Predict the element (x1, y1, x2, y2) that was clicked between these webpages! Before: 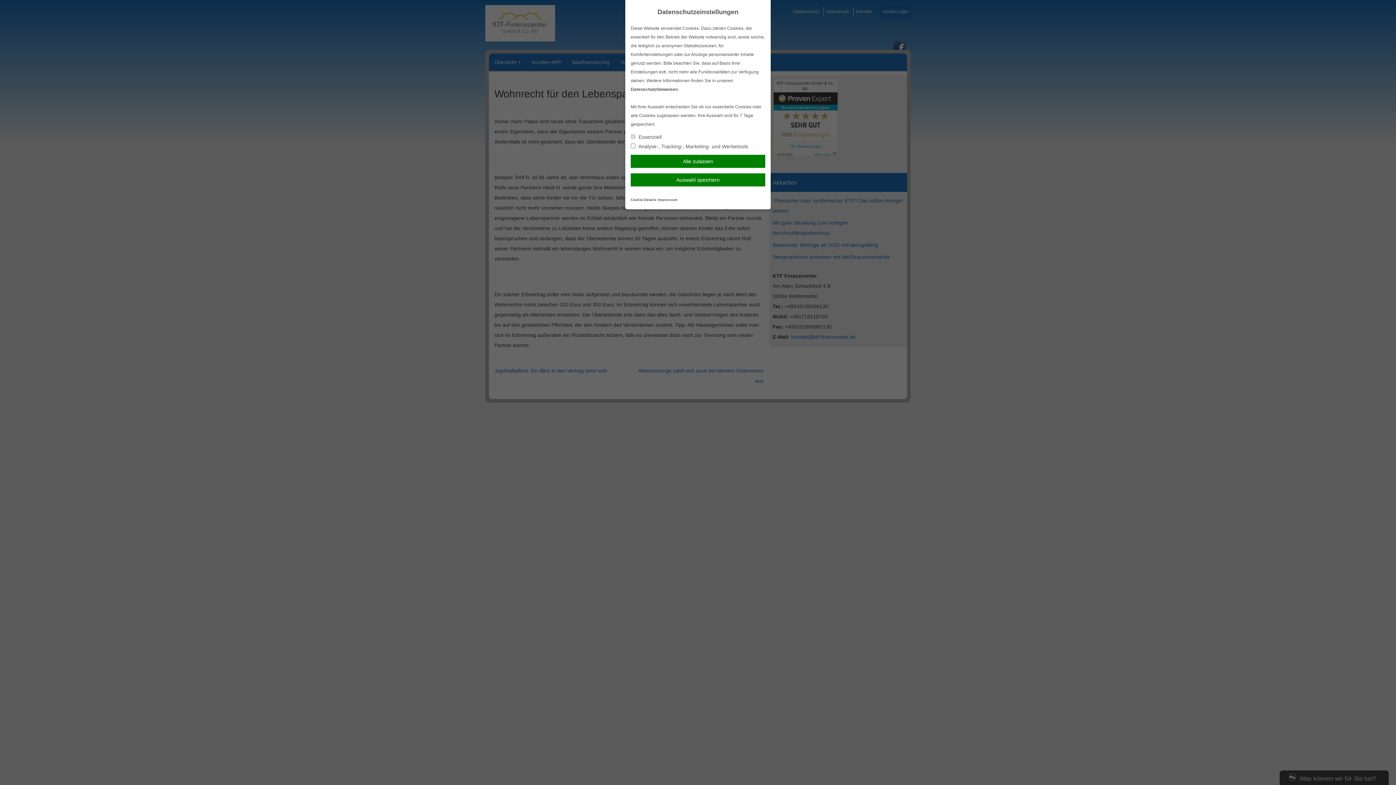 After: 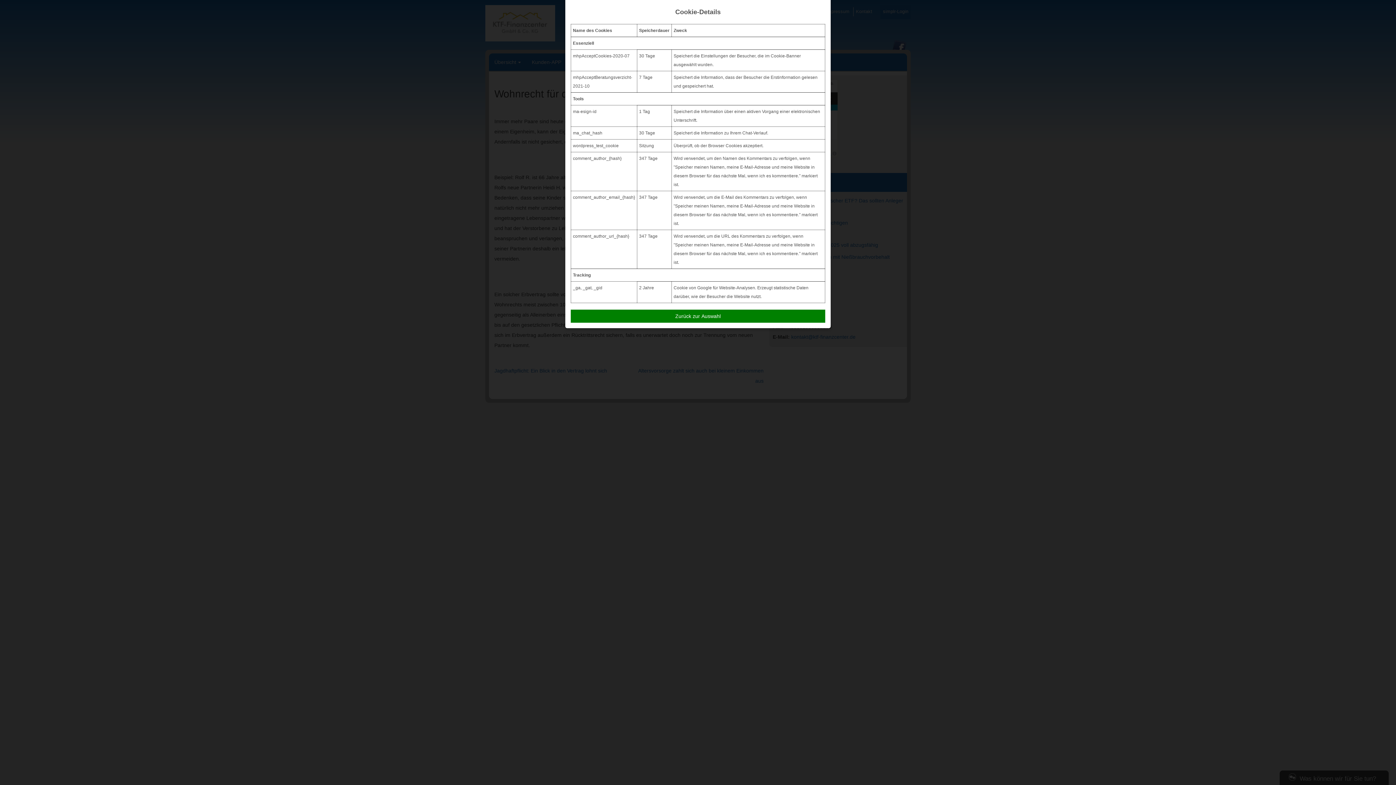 Action: label: Cookie-Details bbox: (630, 197, 656, 201)